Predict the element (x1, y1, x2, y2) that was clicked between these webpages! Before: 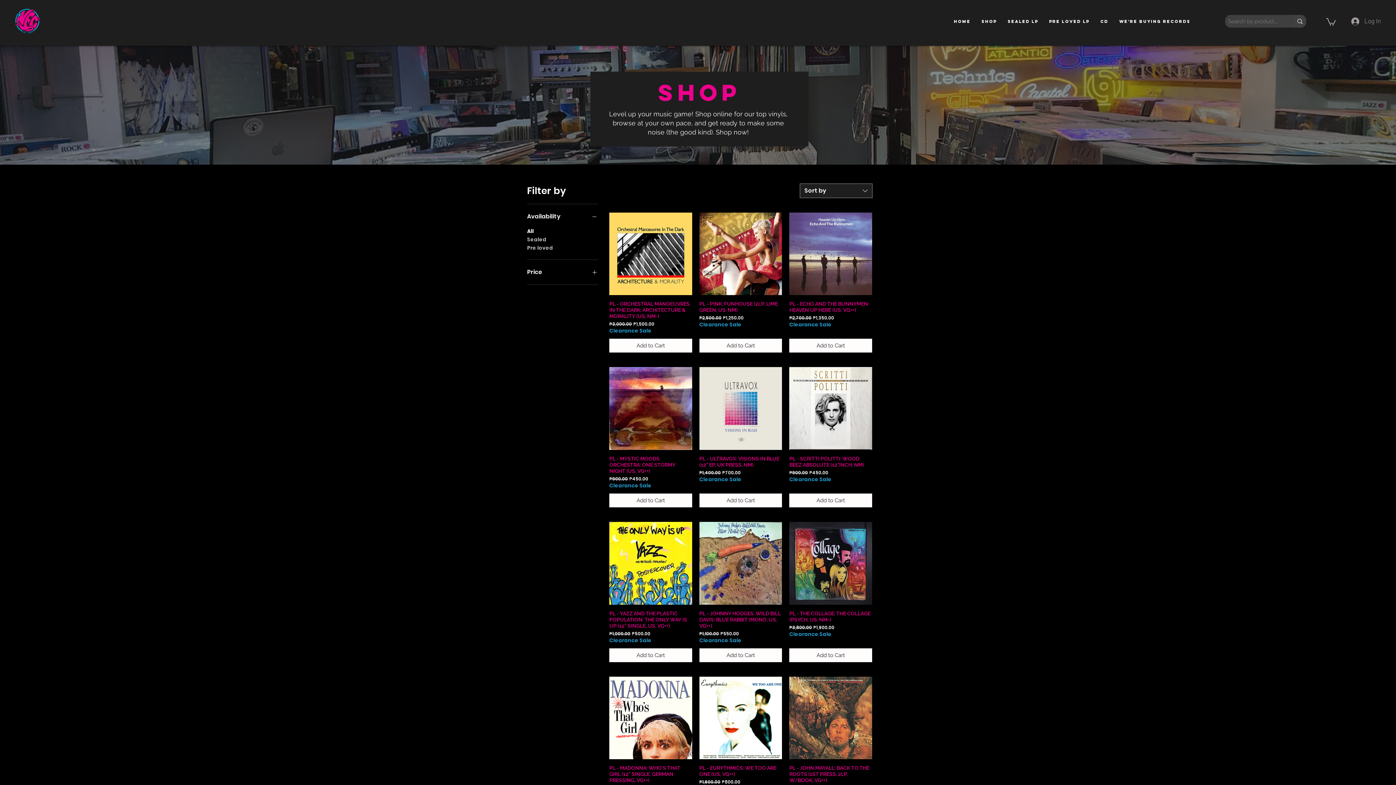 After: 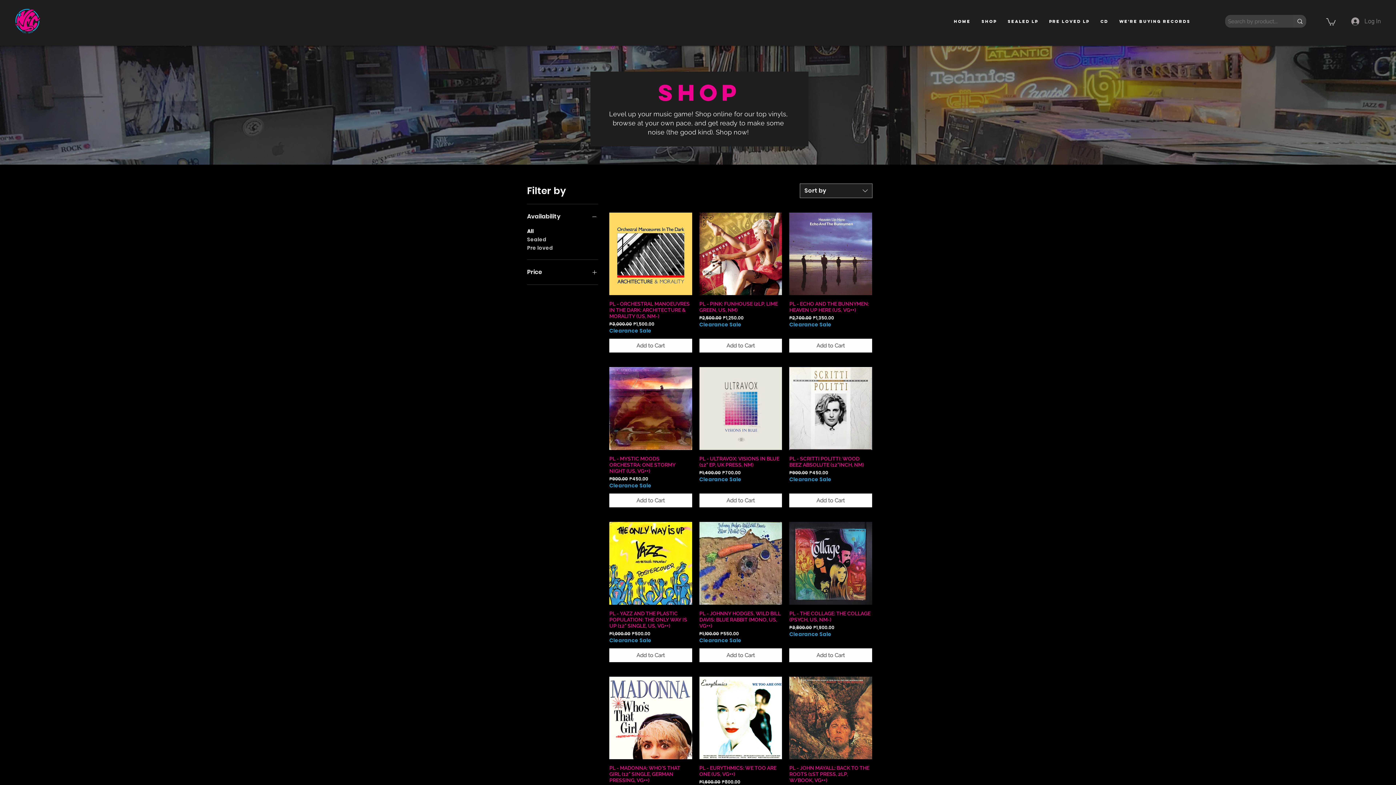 Action: label: Price bbox: (527, 267, 598, 277)